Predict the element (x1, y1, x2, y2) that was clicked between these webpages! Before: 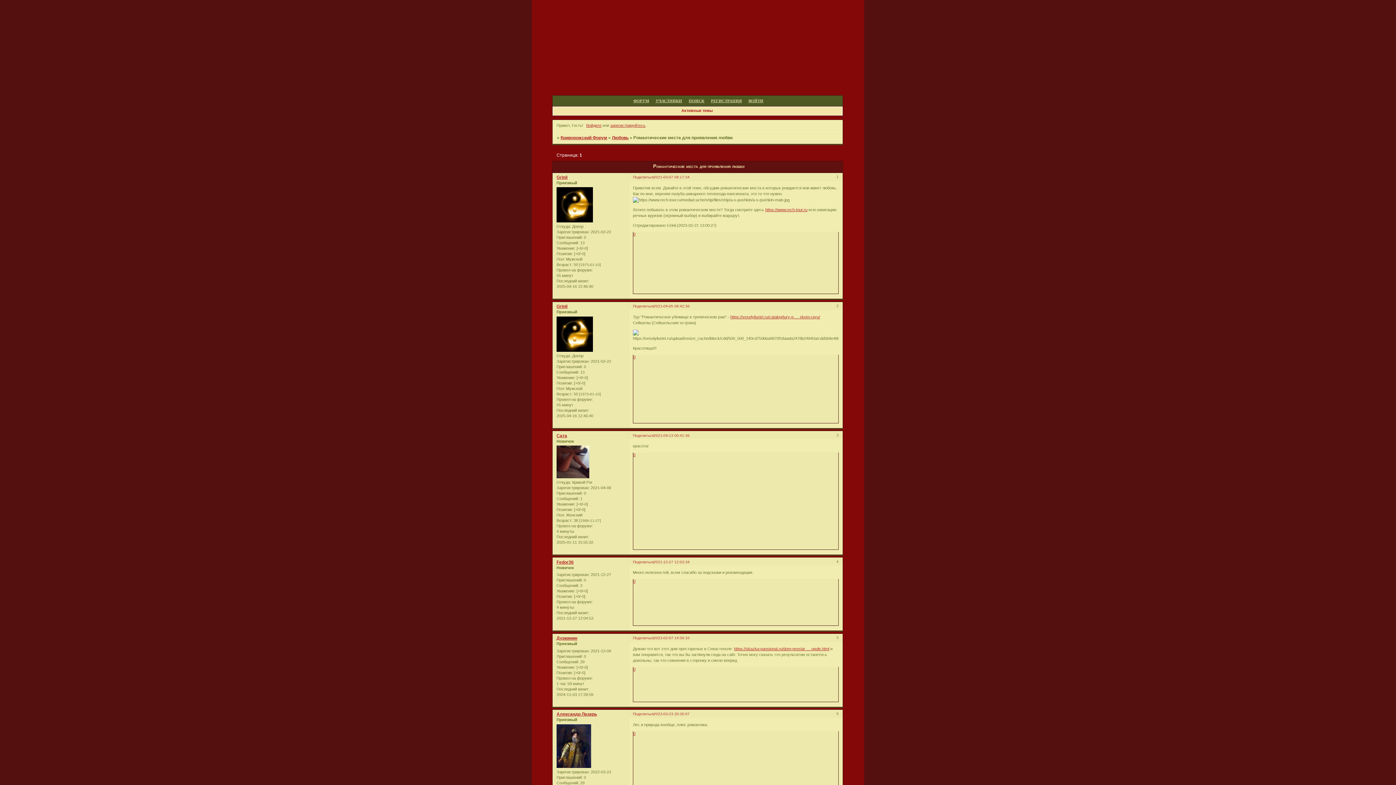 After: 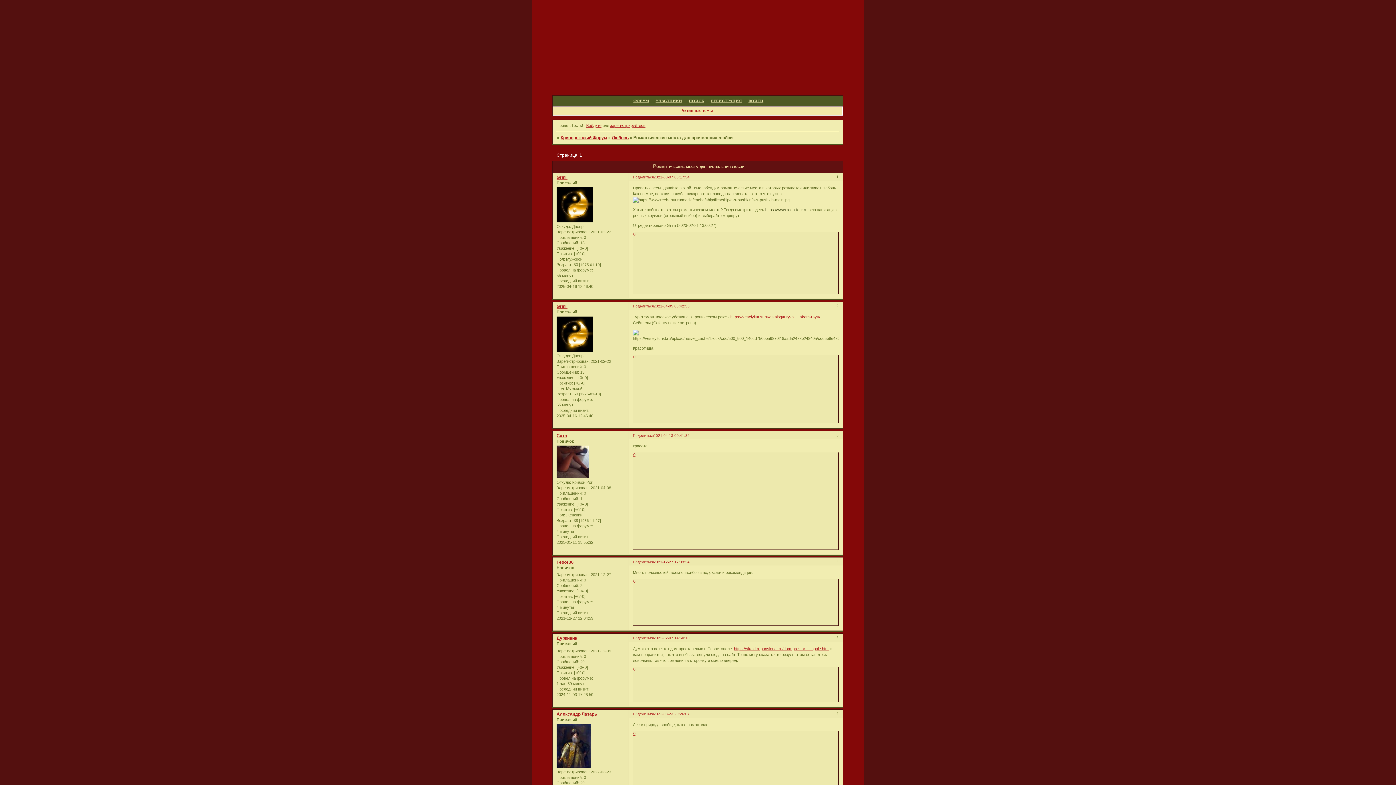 Action: bbox: (765, 207, 807, 211) label: https://www.rech-tour.ru